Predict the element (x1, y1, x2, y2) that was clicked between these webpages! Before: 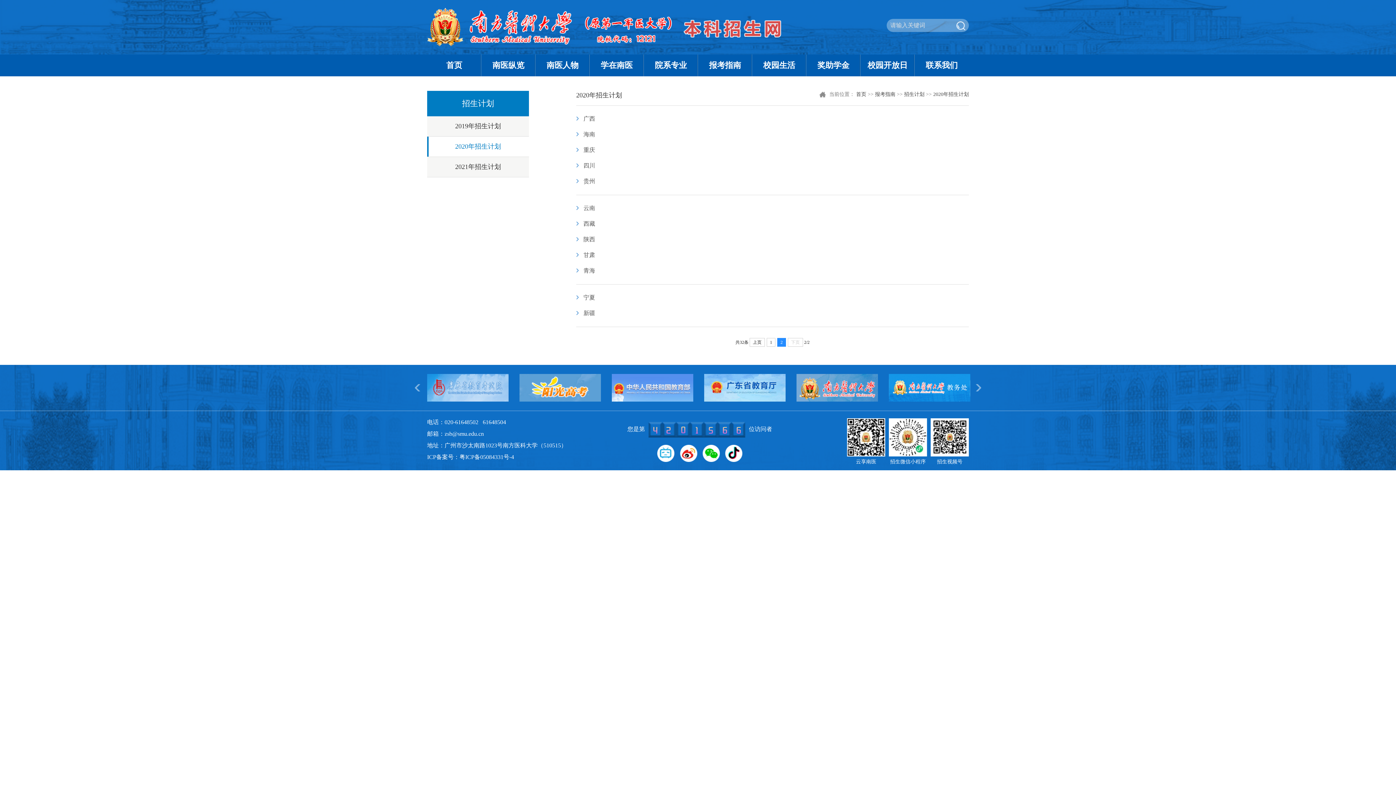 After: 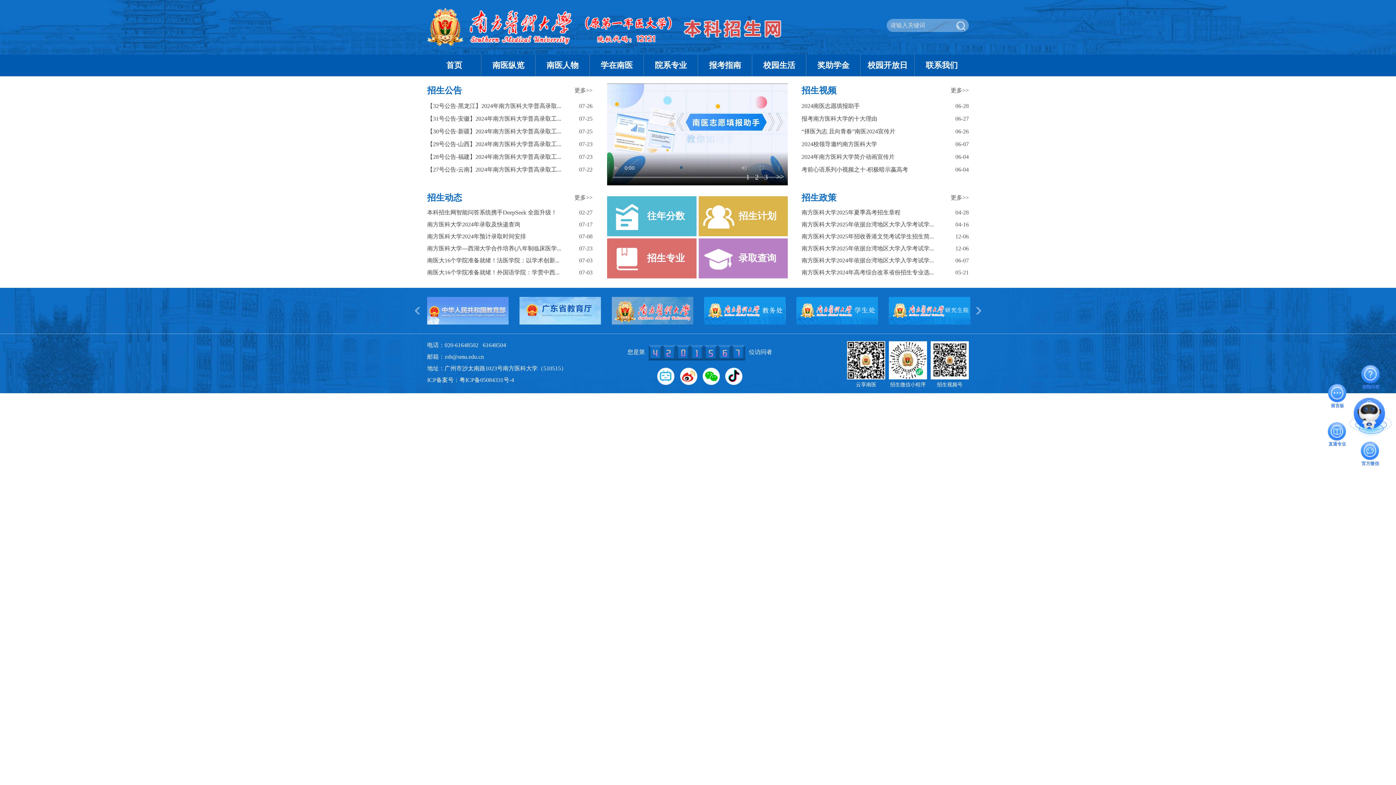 Action: bbox: (427, 24, 781, 29)